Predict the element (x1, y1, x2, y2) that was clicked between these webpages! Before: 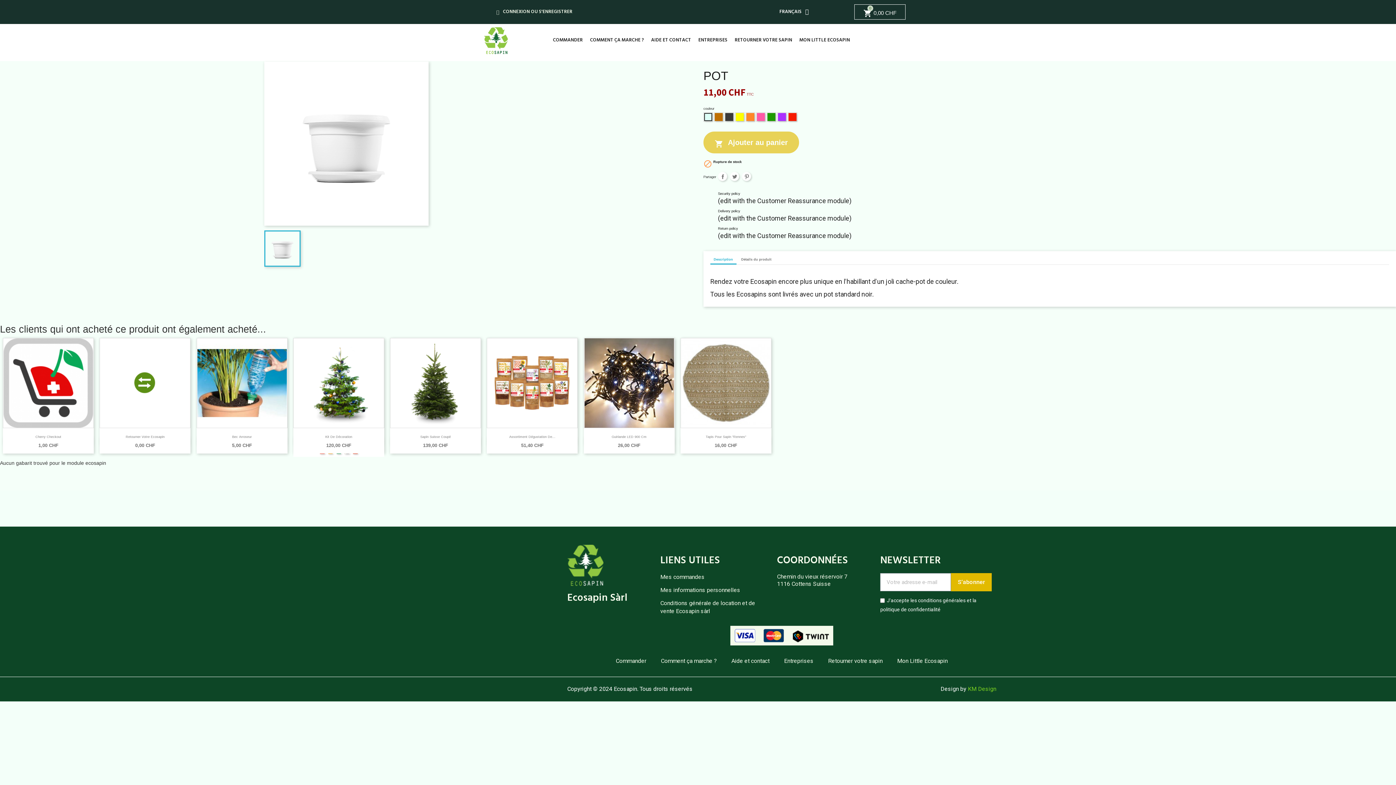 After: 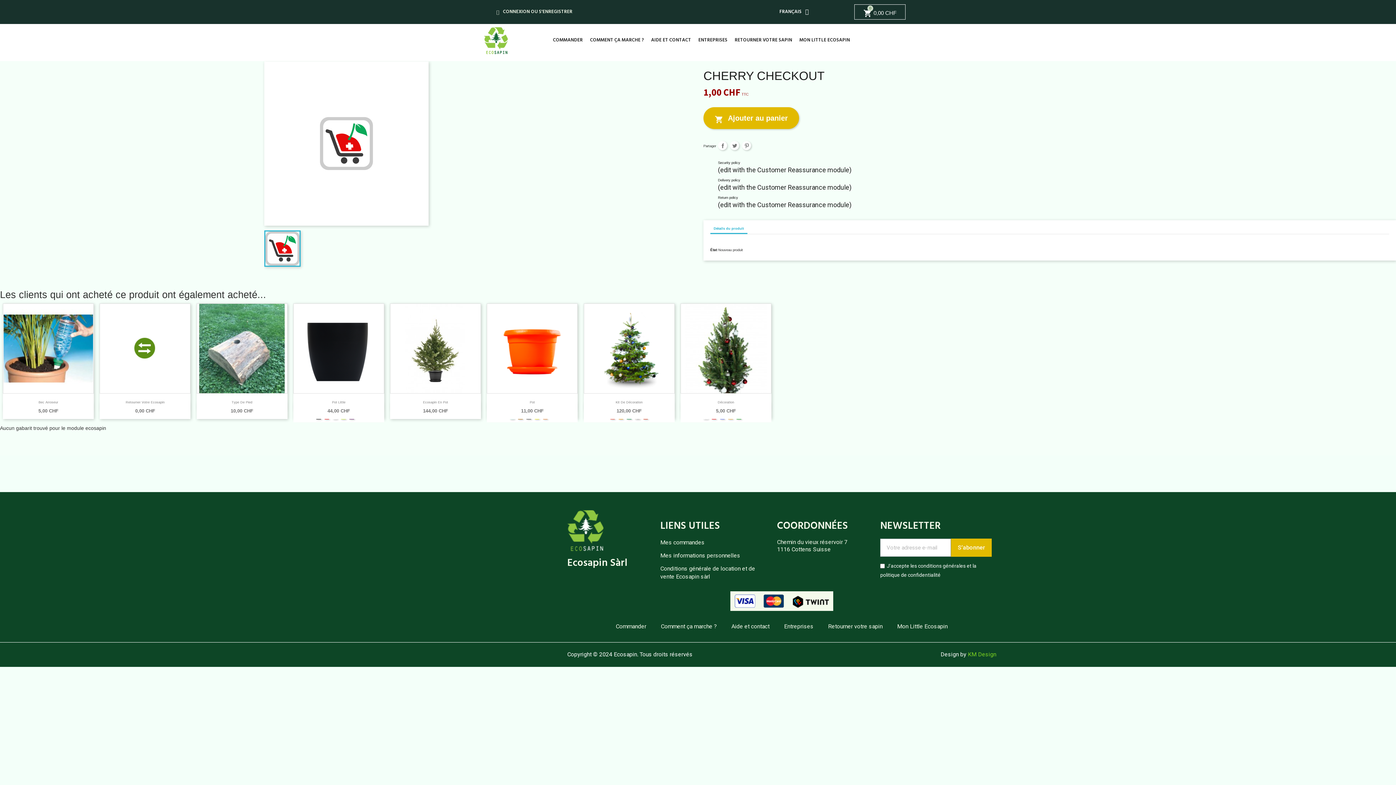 Action: bbox: (2, 338, 93, 428)